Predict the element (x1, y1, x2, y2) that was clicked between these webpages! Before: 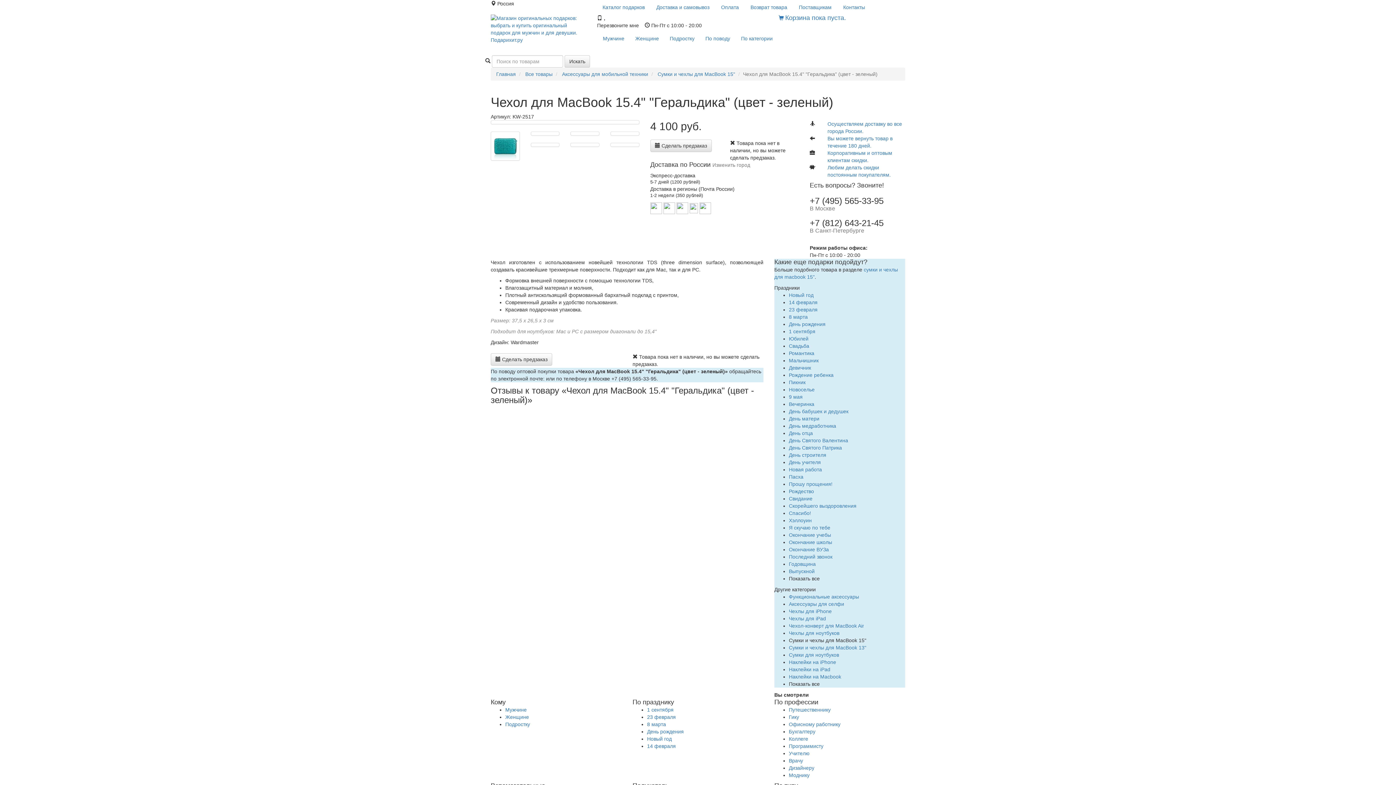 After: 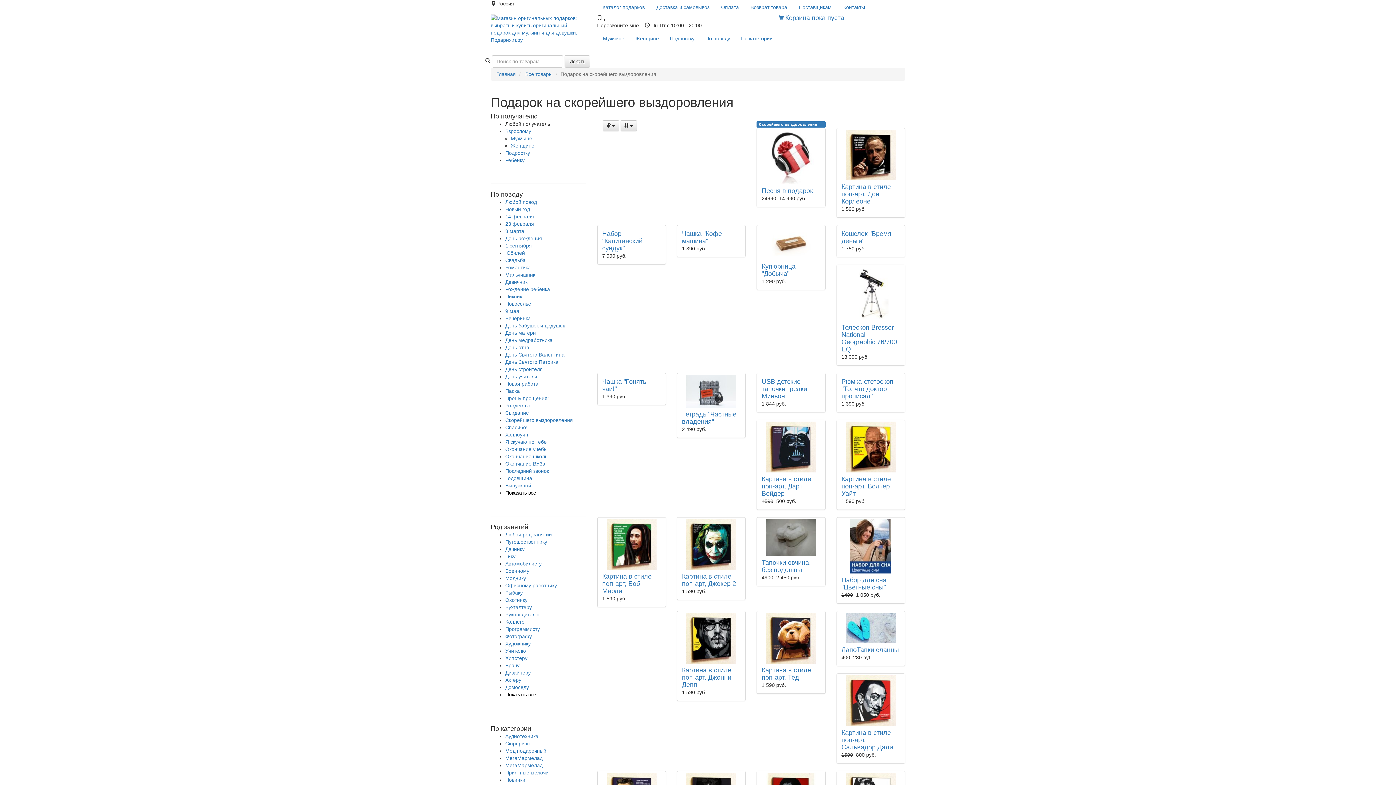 Action: label: Скорейшего выздоровления bbox: (789, 503, 856, 509)